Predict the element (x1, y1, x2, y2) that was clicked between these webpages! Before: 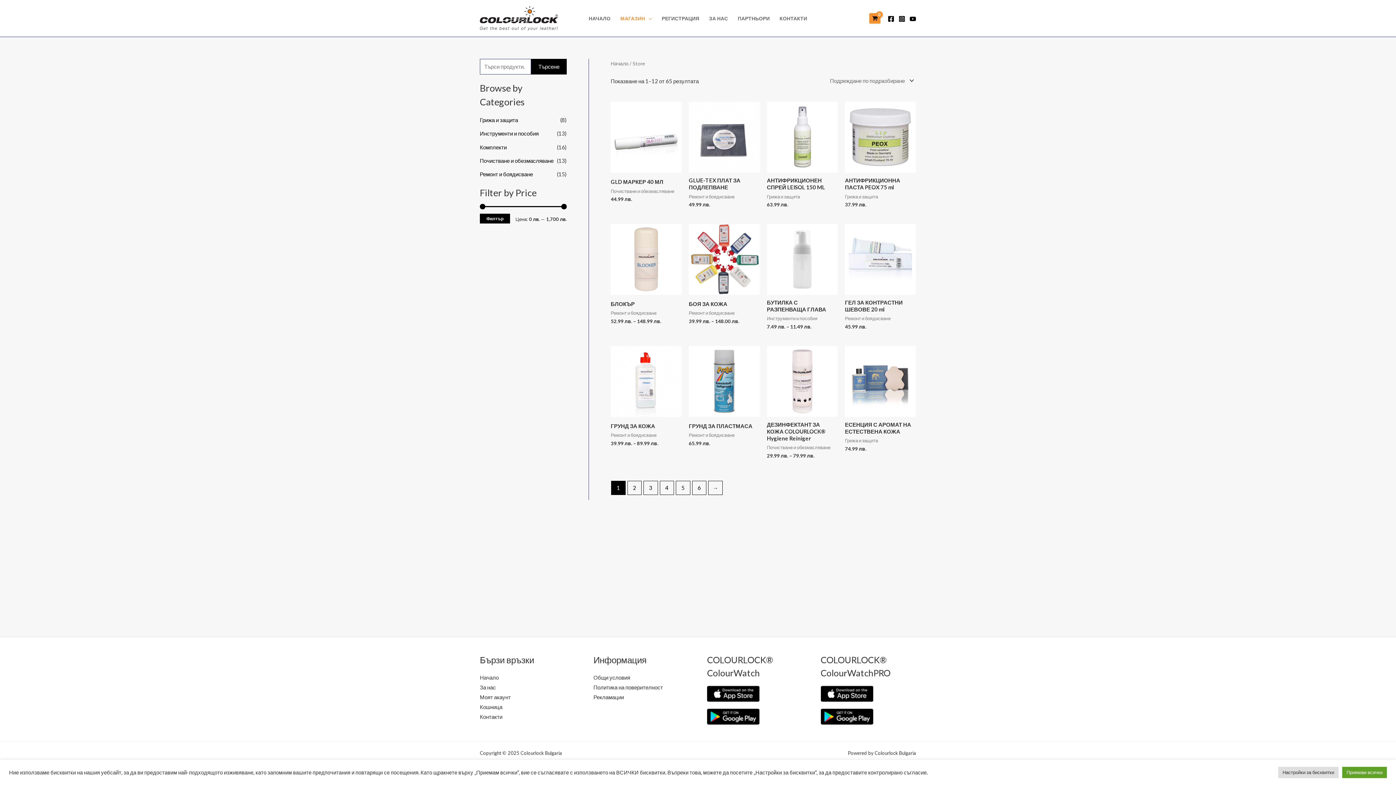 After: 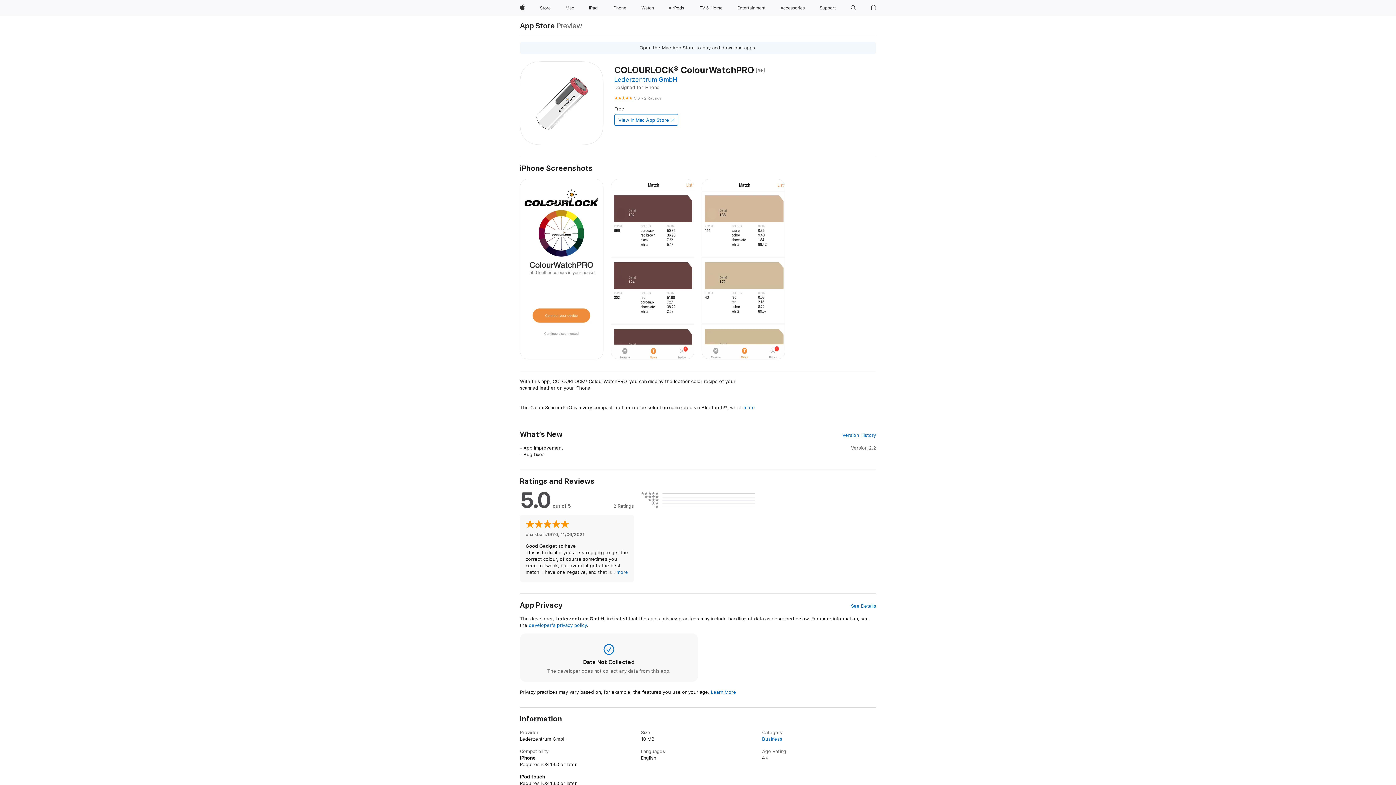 Action: bbox: (820, 690, 873, 696)